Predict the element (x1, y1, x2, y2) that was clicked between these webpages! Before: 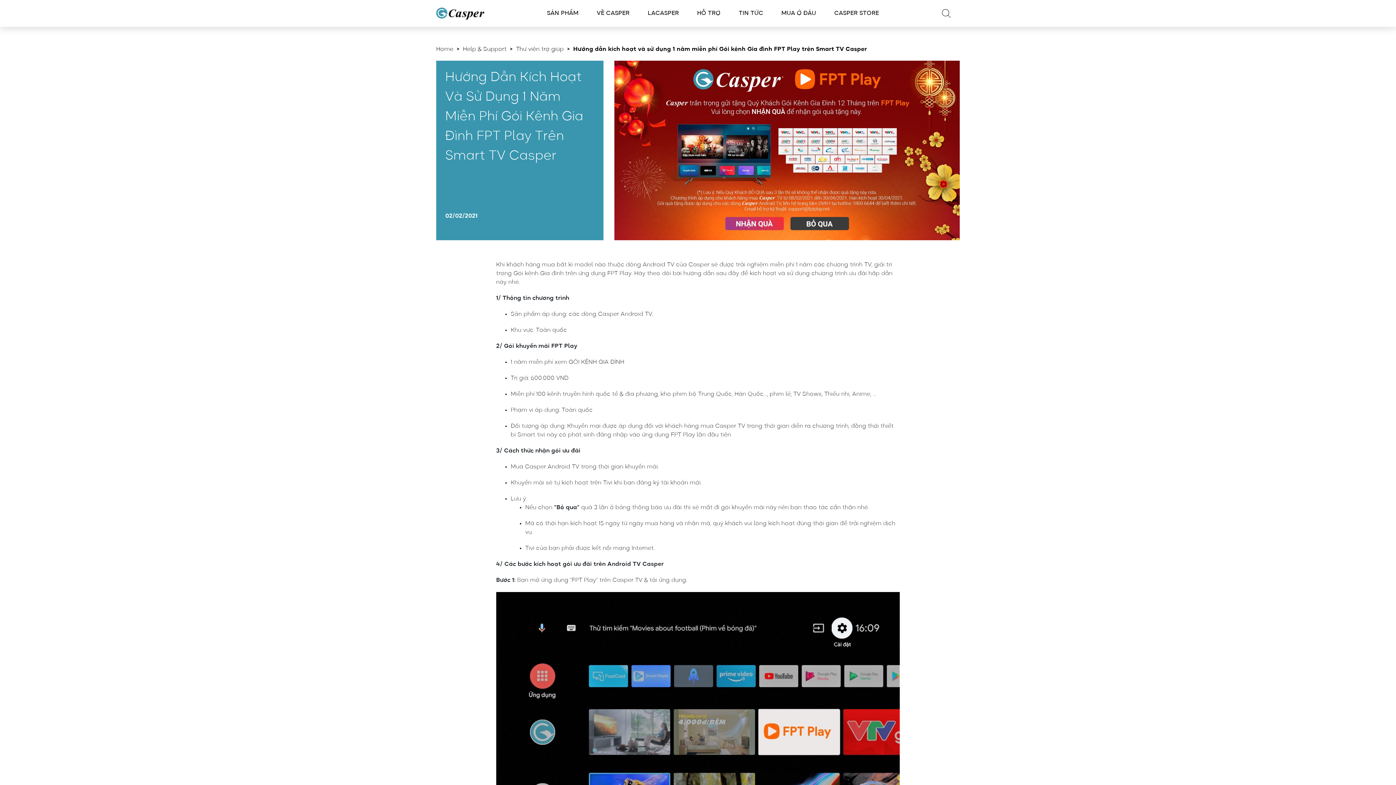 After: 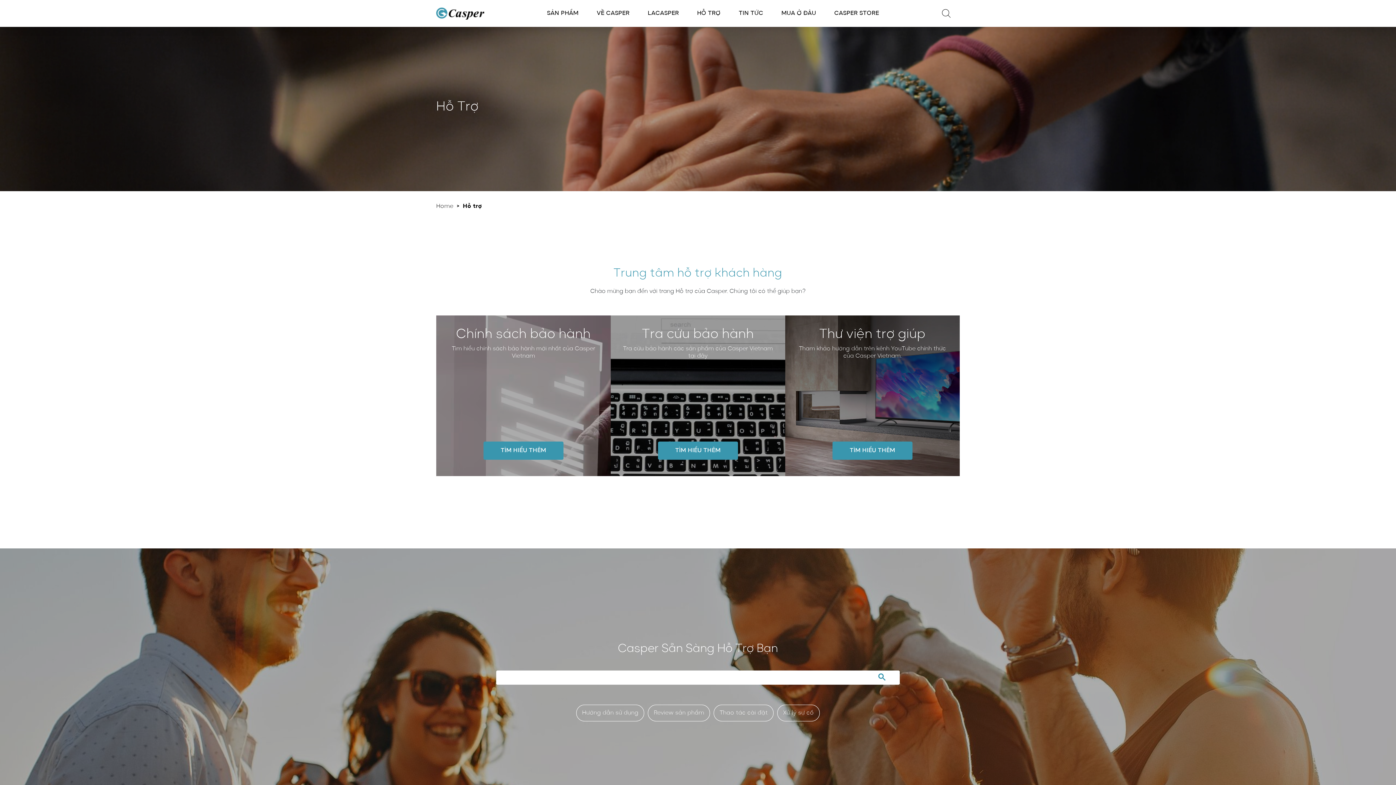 Action: label: HỖ TRỢ bbox: (697, 0, 720, 26)